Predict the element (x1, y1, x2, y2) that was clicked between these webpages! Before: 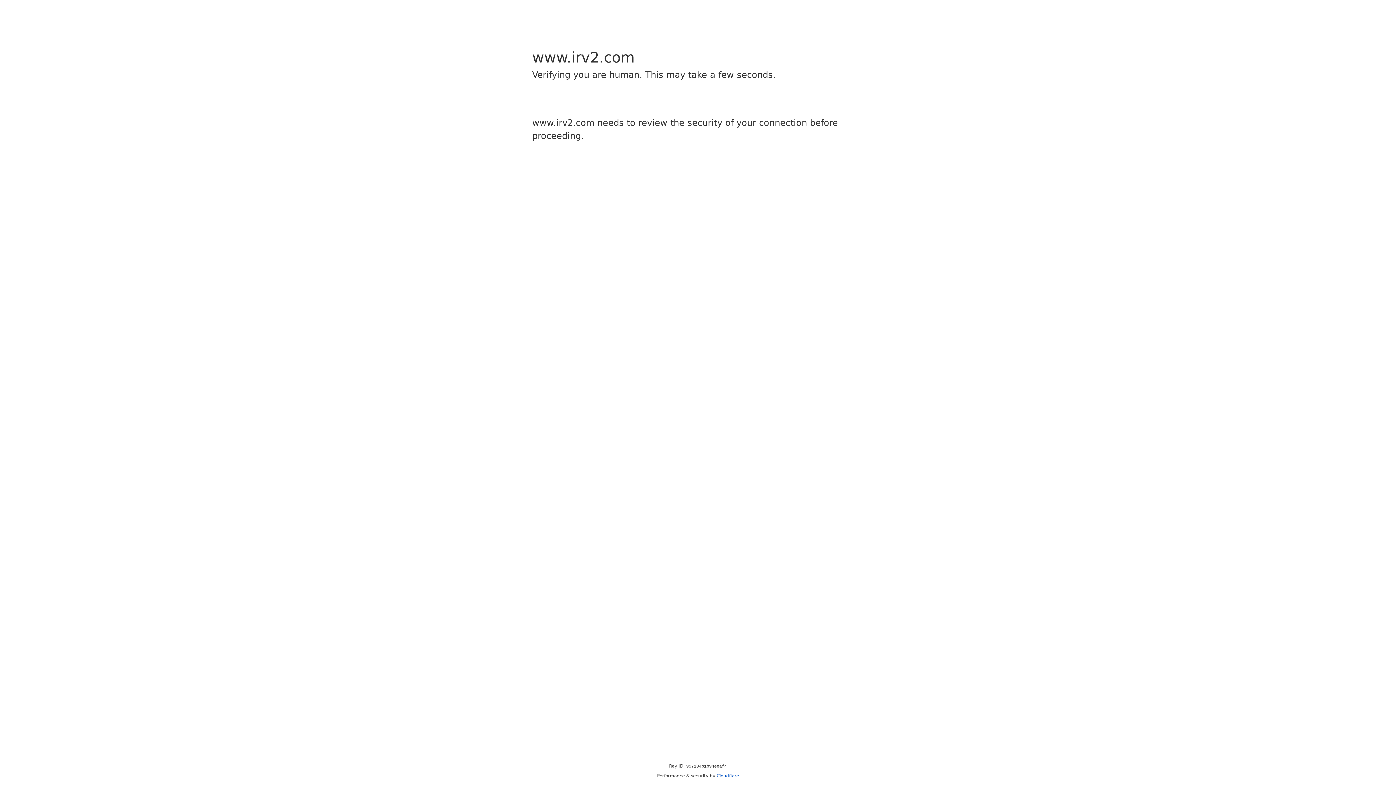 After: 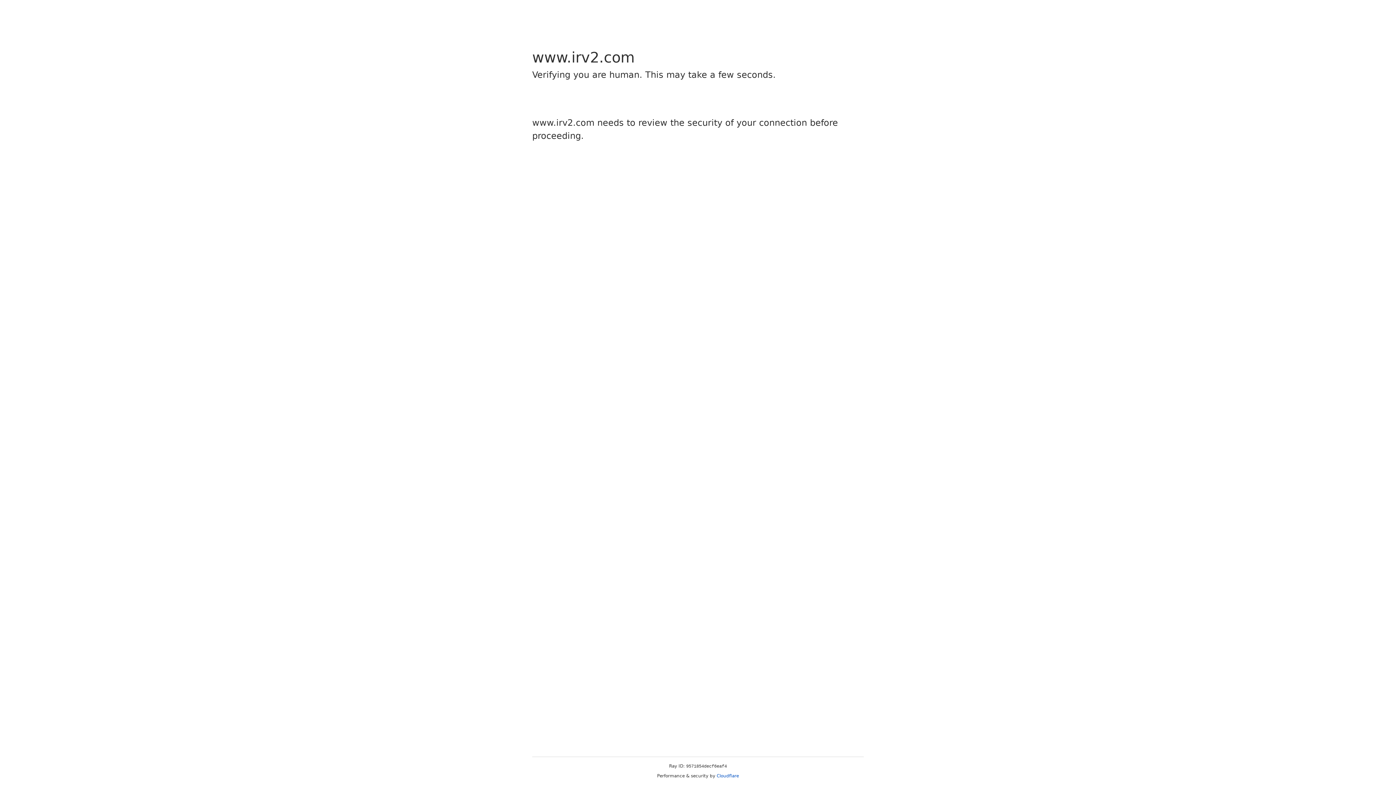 Action: label: Cloudflare bbox: (716, 773, 739, 778)